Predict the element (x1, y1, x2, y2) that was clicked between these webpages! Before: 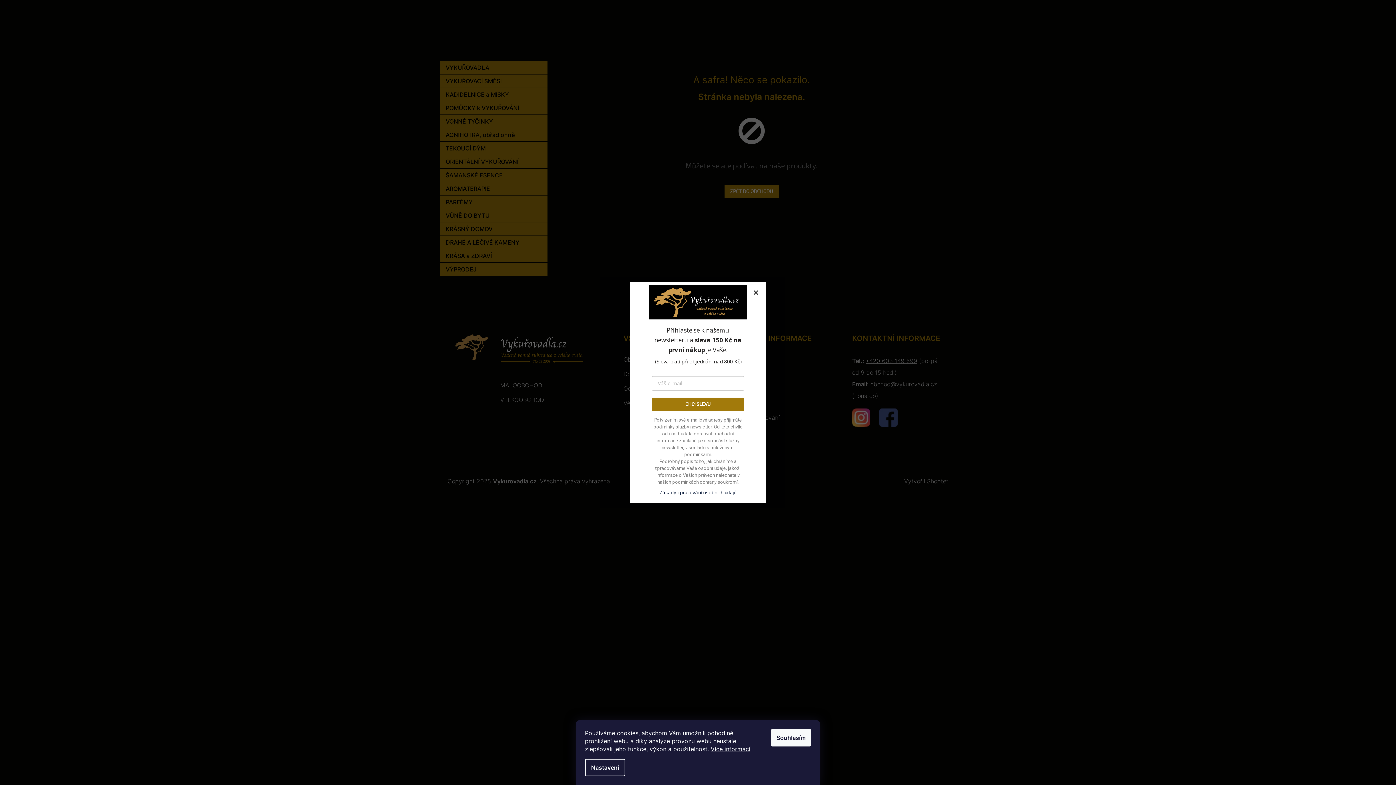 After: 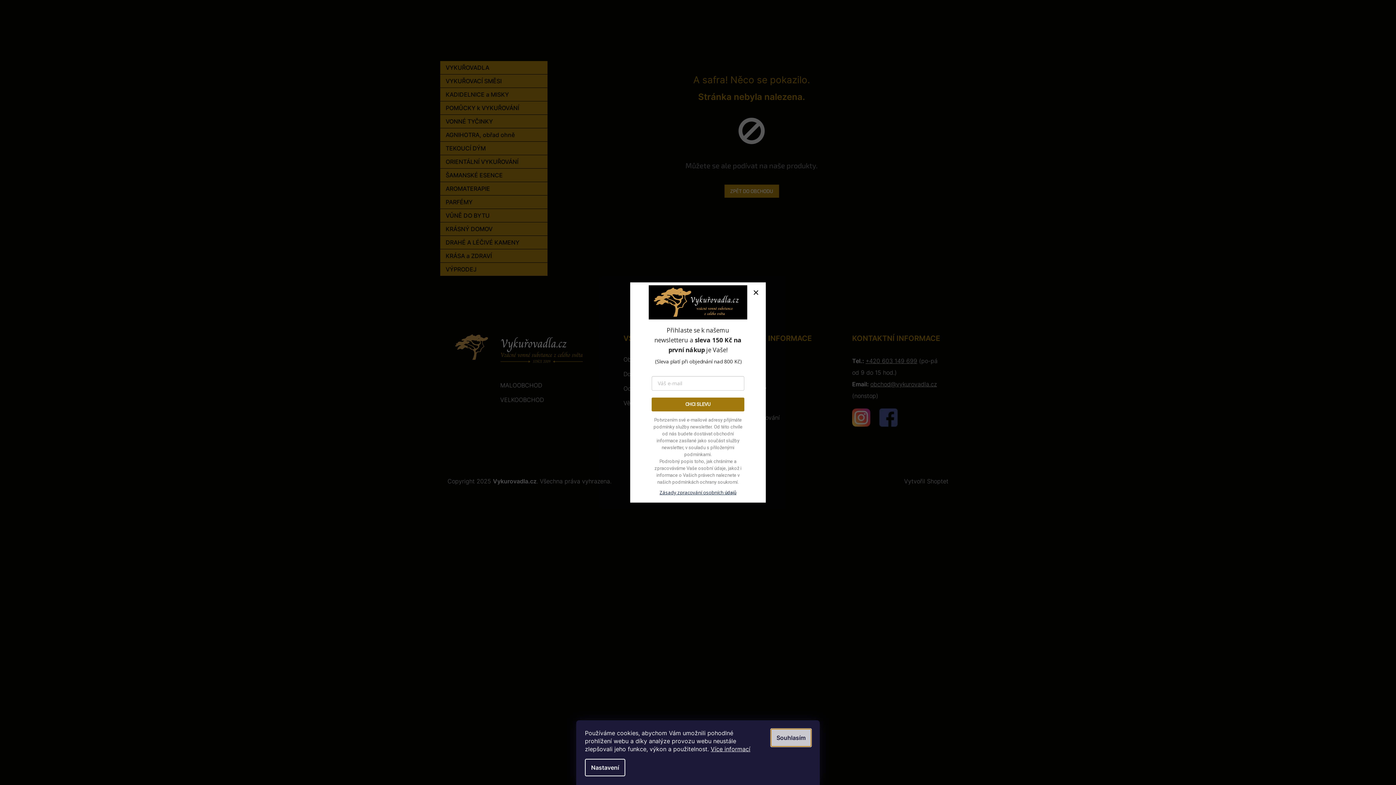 Action: bbox: (771, 729, 811, 746) label: Přijmout cookies